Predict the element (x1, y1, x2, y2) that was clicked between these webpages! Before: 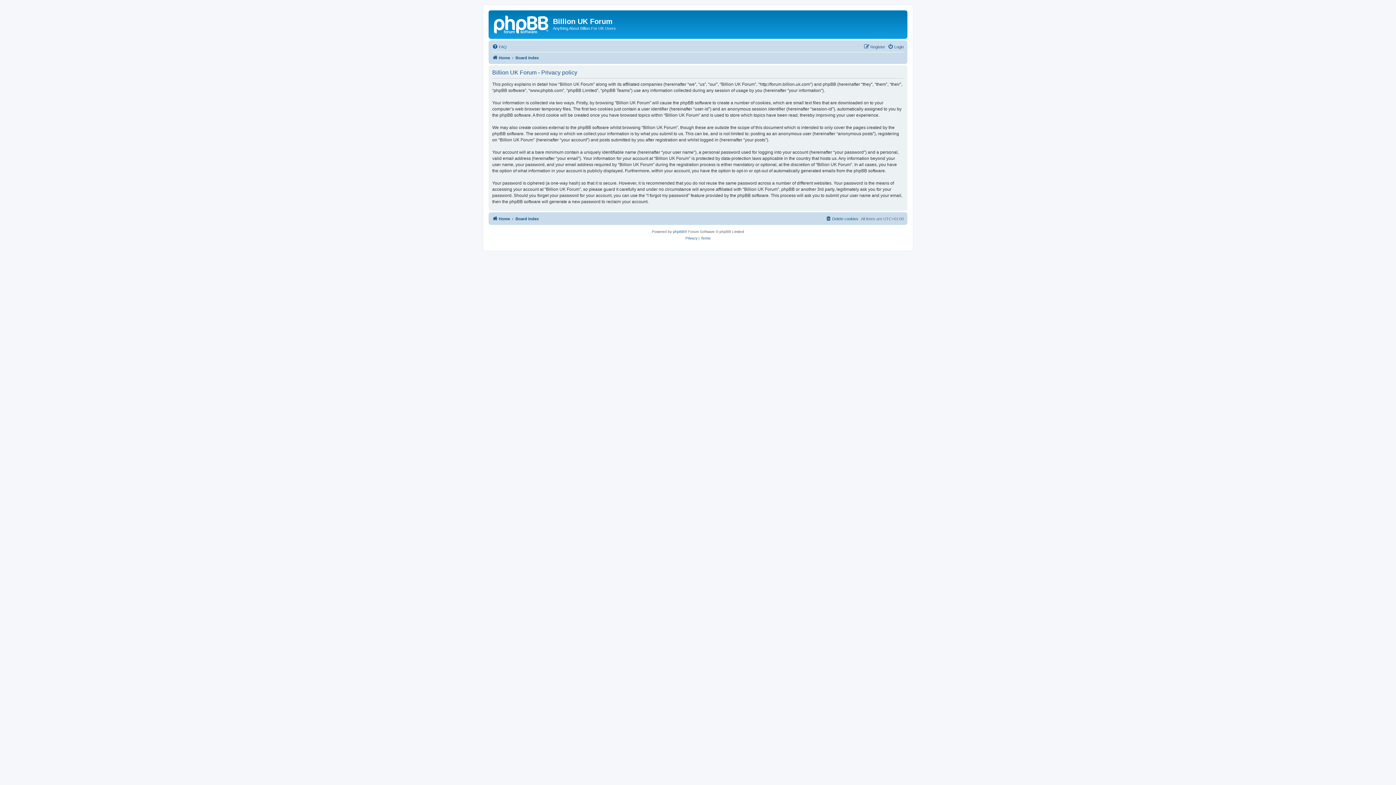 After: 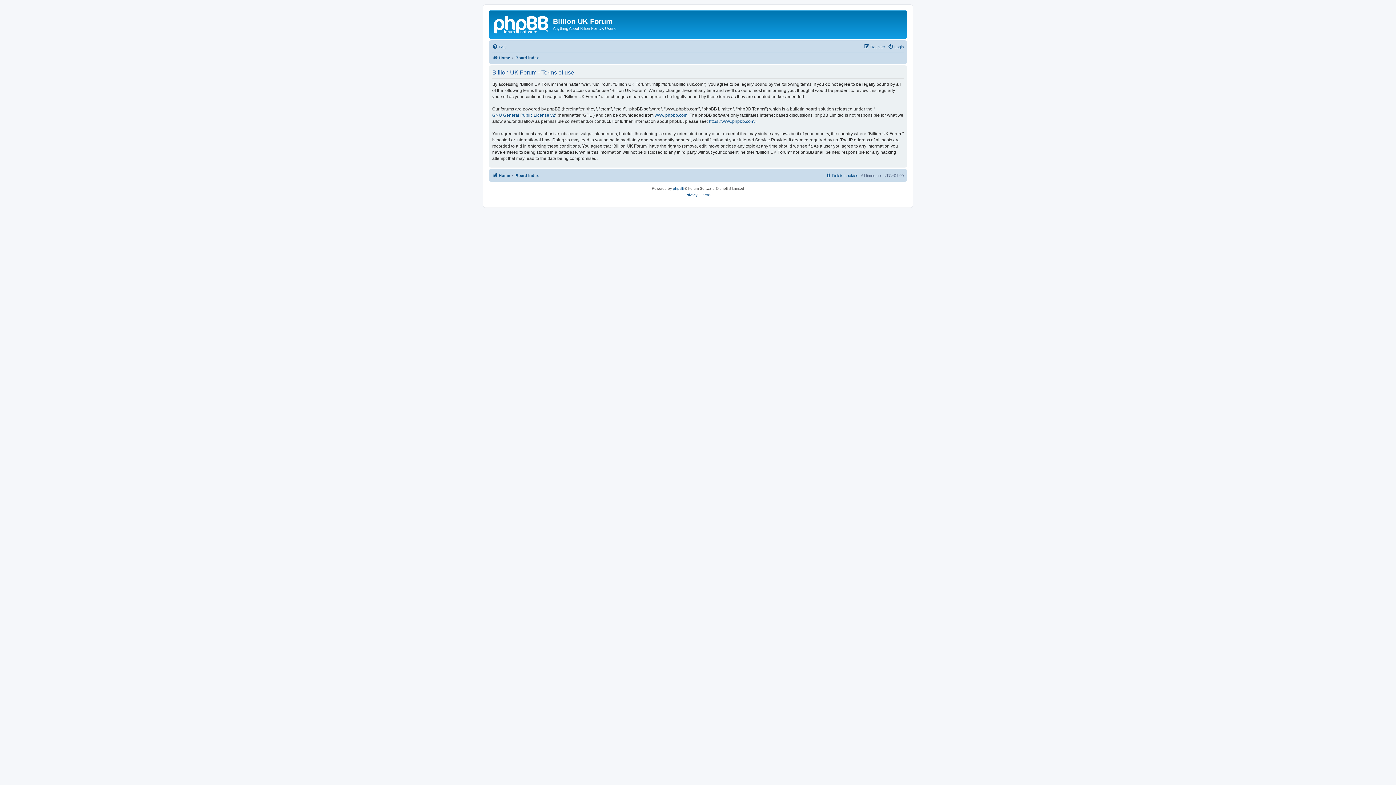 Action: label: Terms bbox: (700, 235, 710, 241)